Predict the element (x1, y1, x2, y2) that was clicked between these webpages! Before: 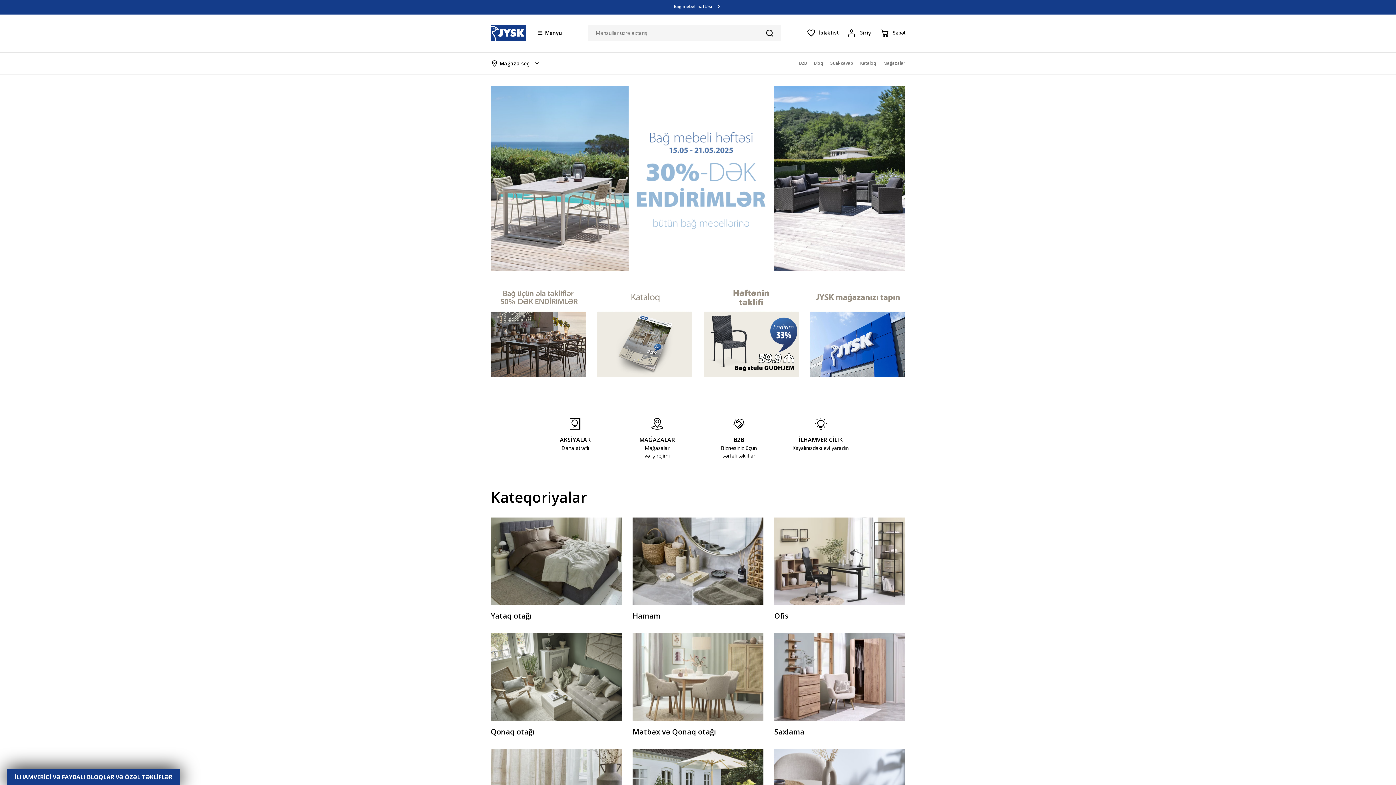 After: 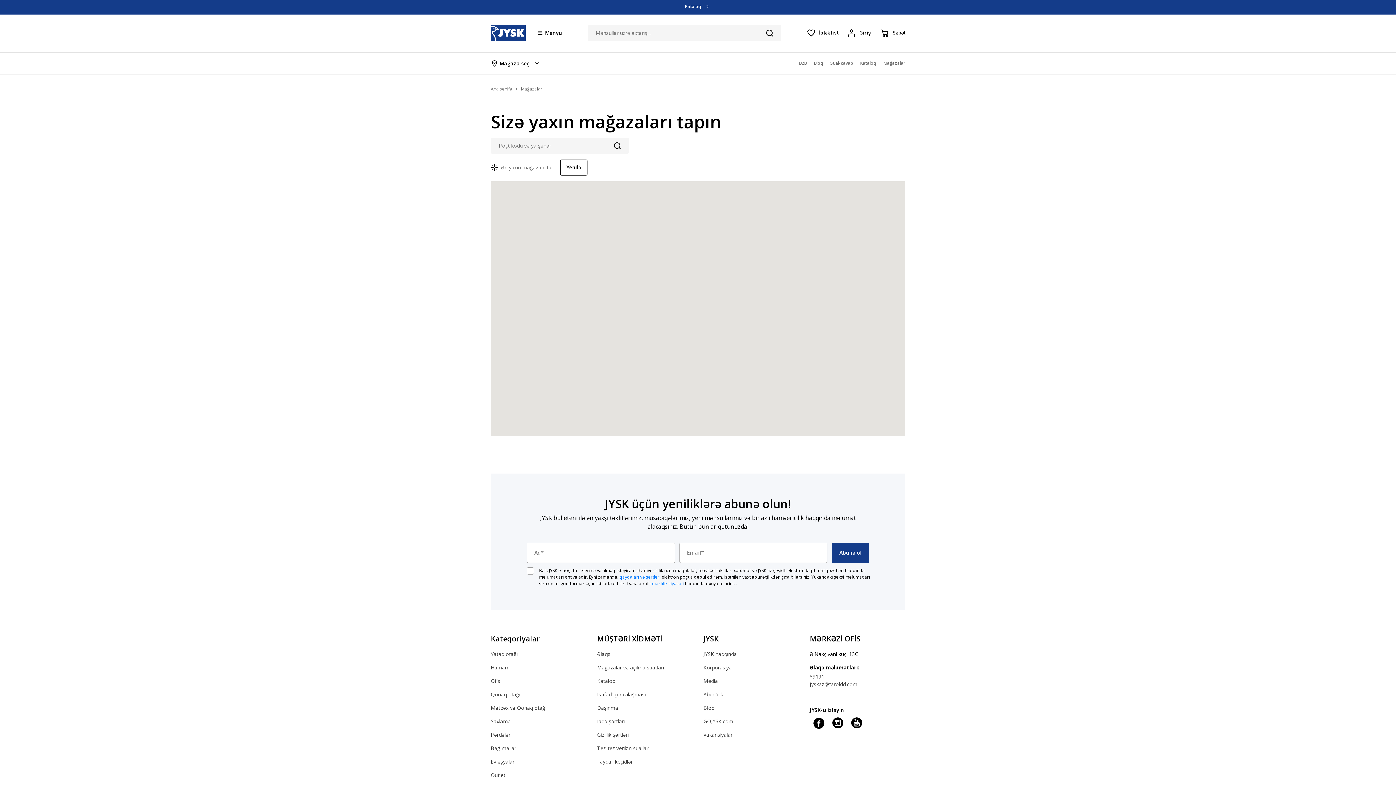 Action: label: MAĞAZALAR
Mağazalar
və iş rejimi bbox: (622, 418, 692, 459)